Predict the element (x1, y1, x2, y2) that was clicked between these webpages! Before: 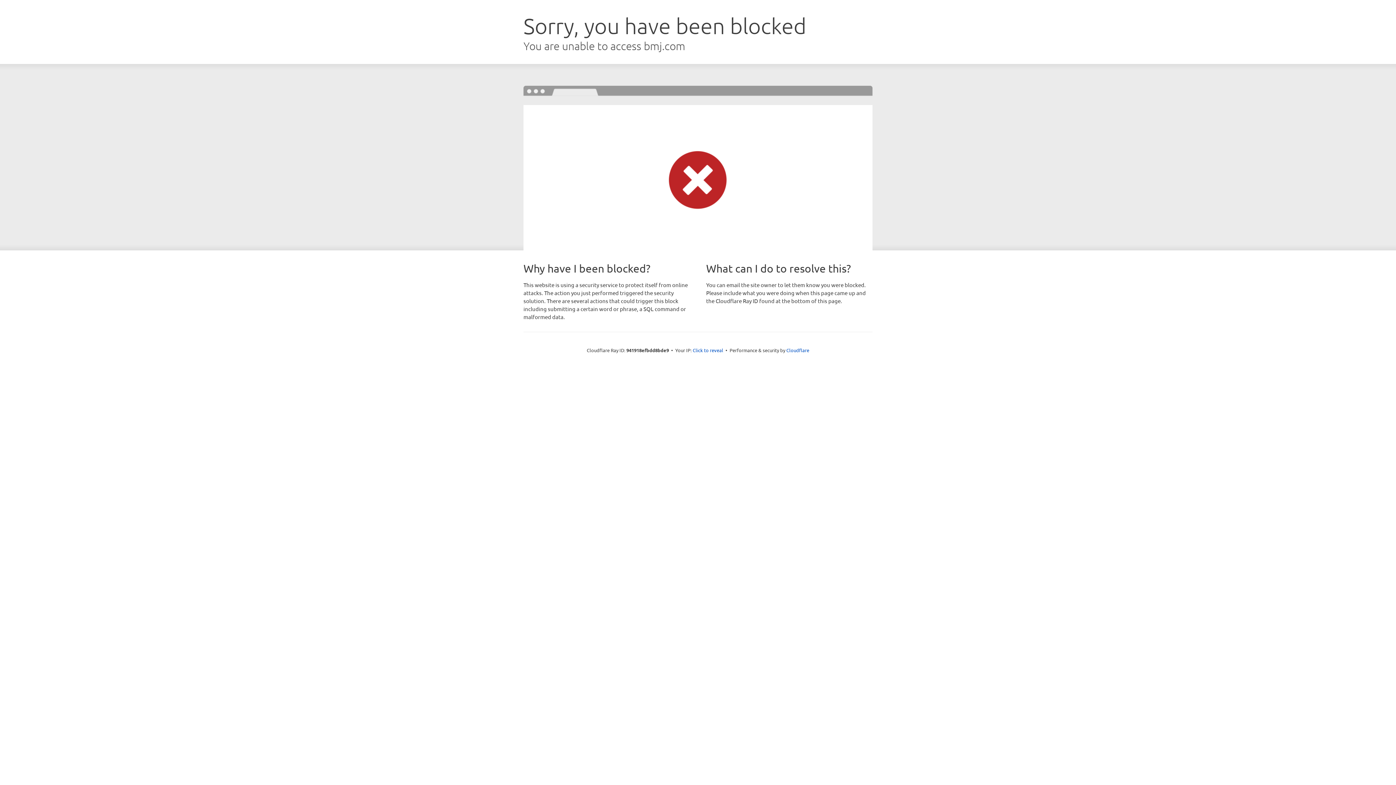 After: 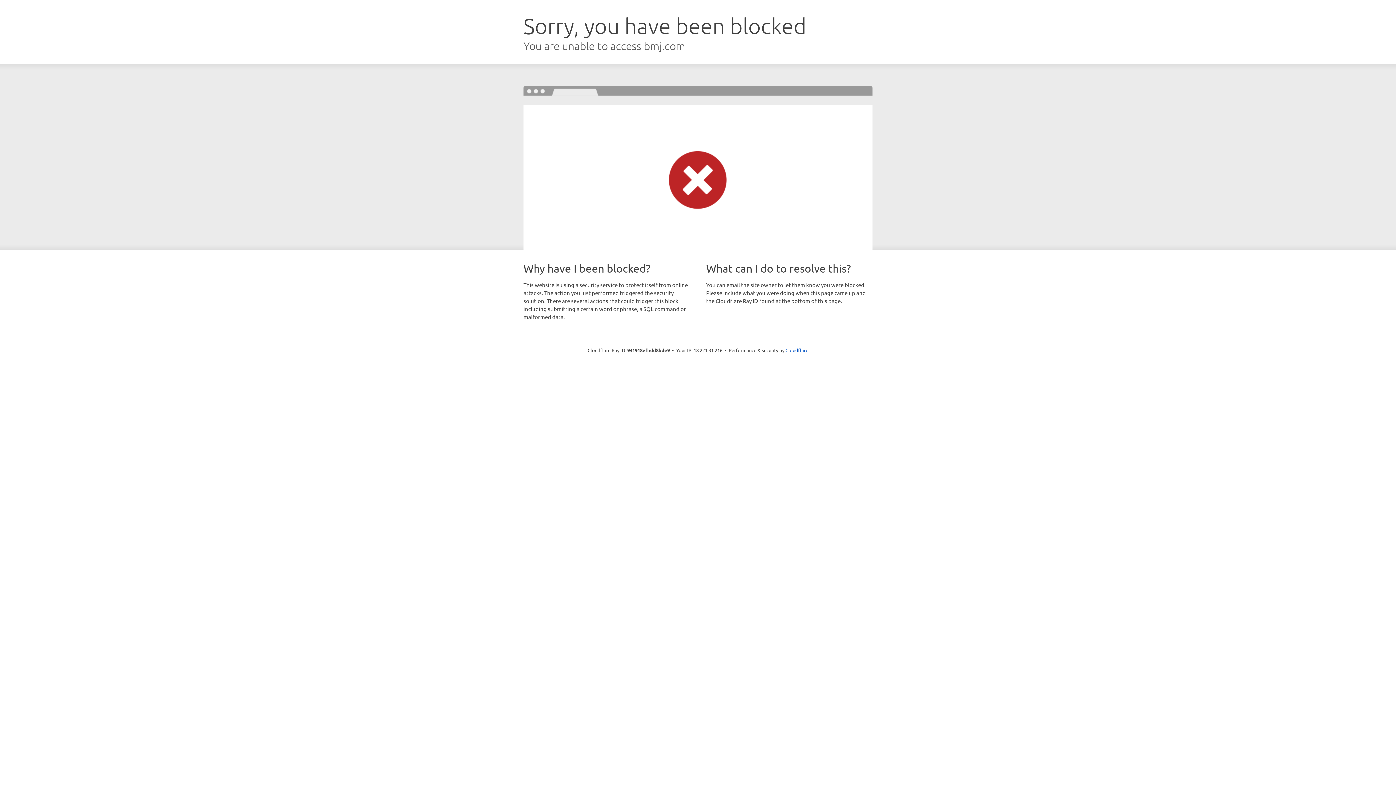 Action: bbox: (692, 346, 723, 353) label: Click to reveal